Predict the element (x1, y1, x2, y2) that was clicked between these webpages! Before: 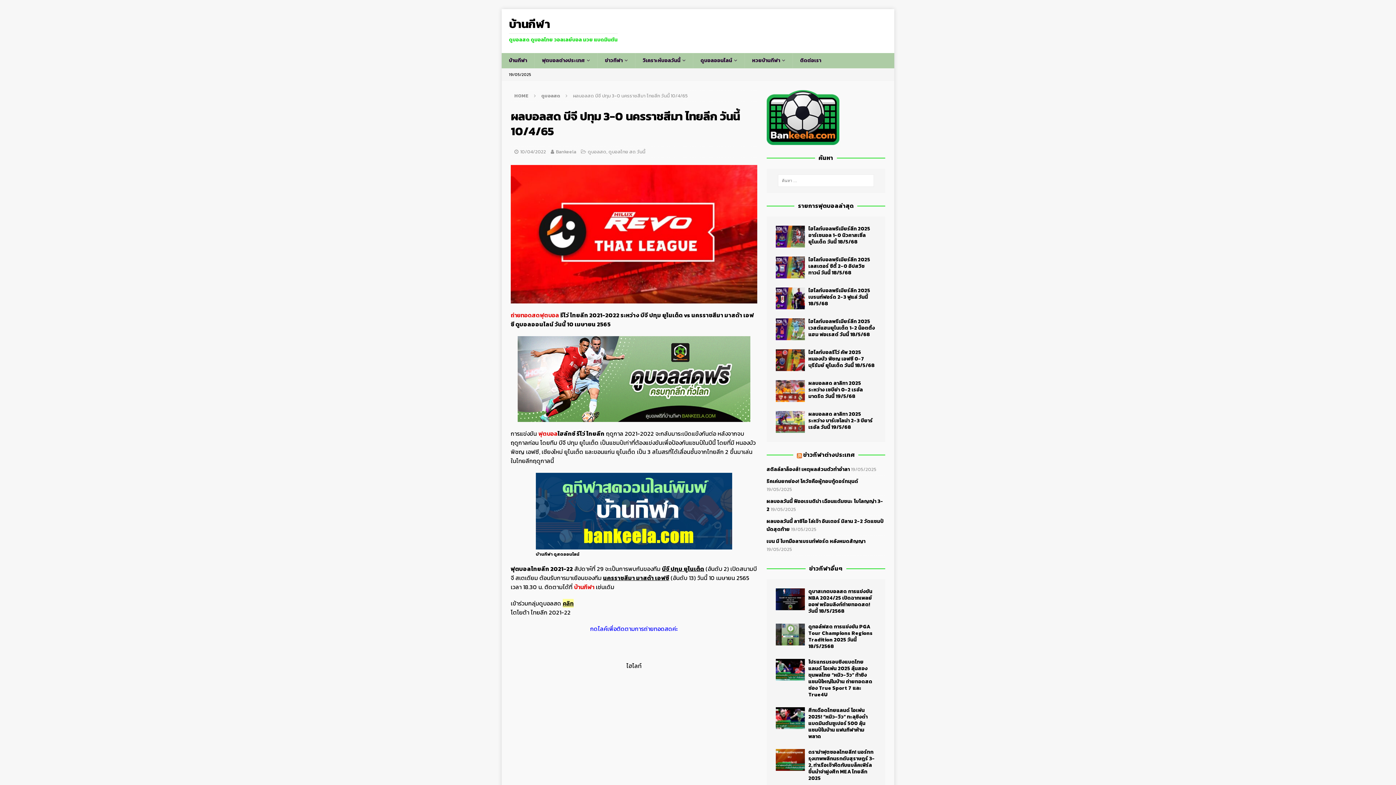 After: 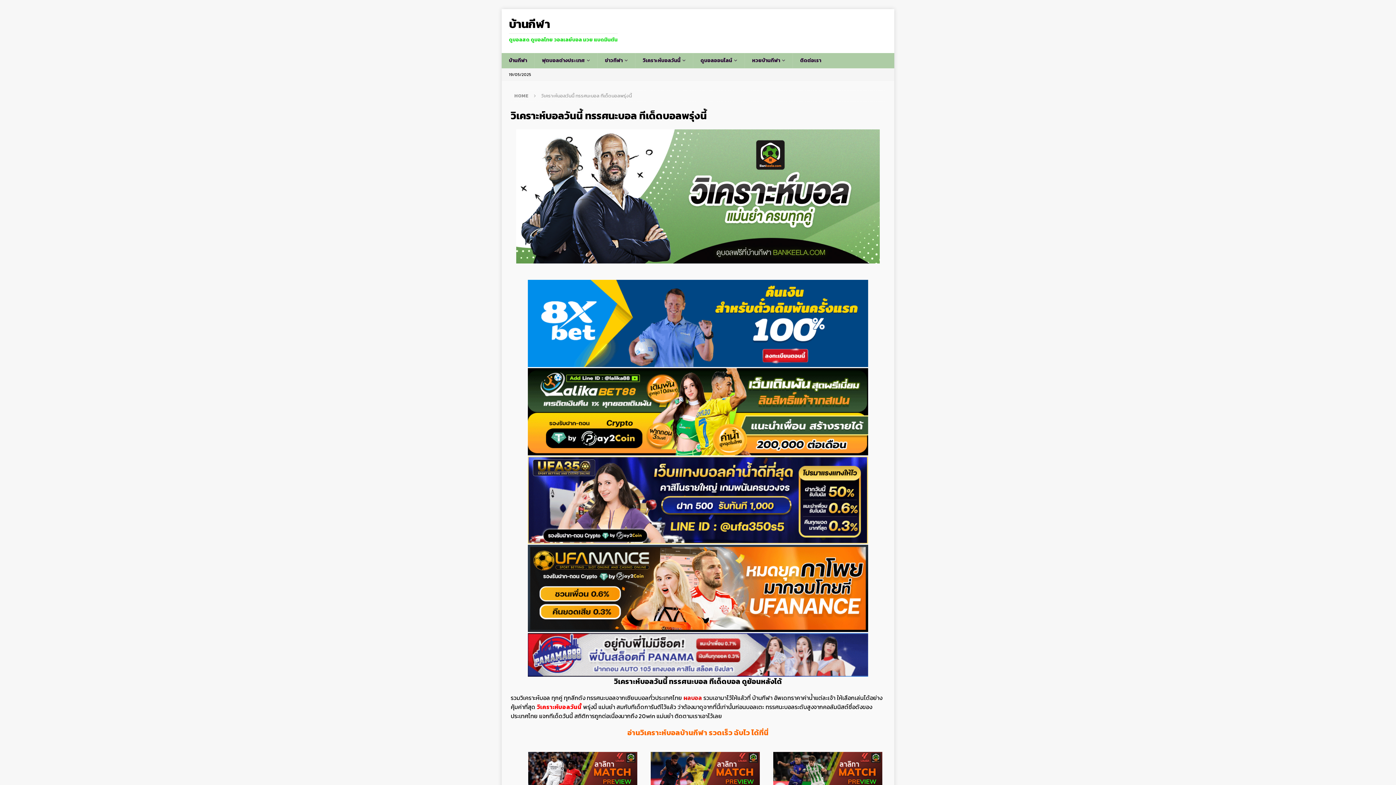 Action: label: วิเคราะห์บอลวันนี้ bbox: (635, 53, 693, 68)